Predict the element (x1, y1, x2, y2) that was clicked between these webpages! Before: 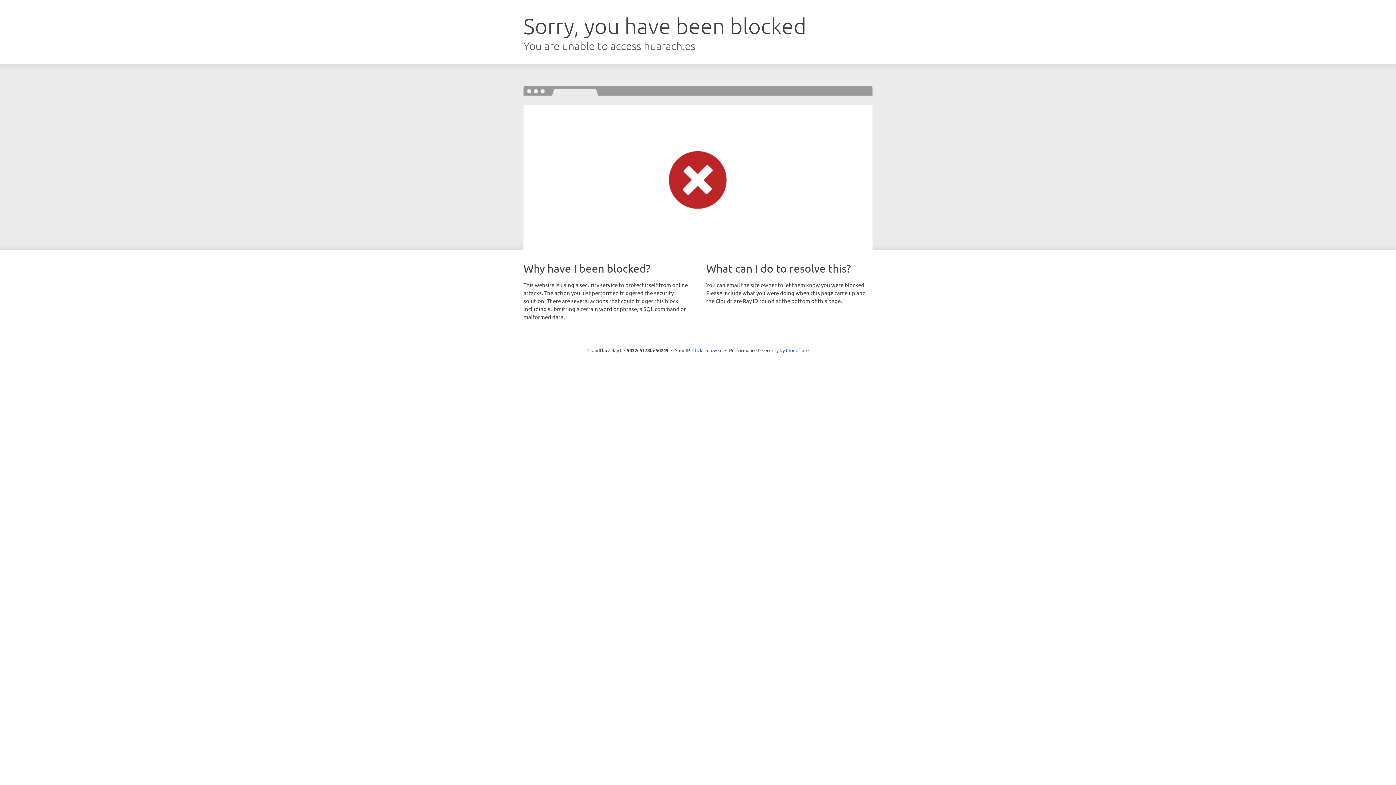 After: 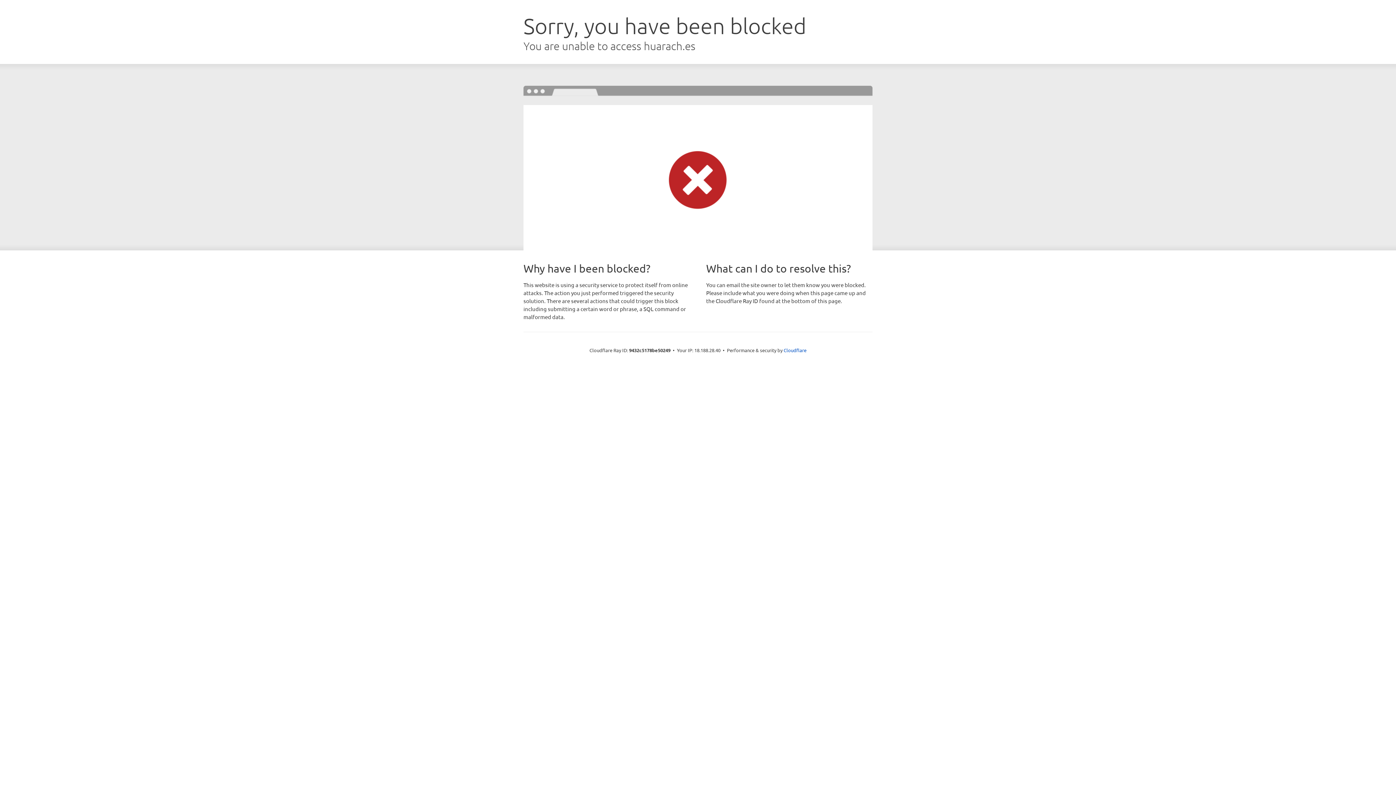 Action: label: Click to reveal bbox: (692, 346, 722, 353)